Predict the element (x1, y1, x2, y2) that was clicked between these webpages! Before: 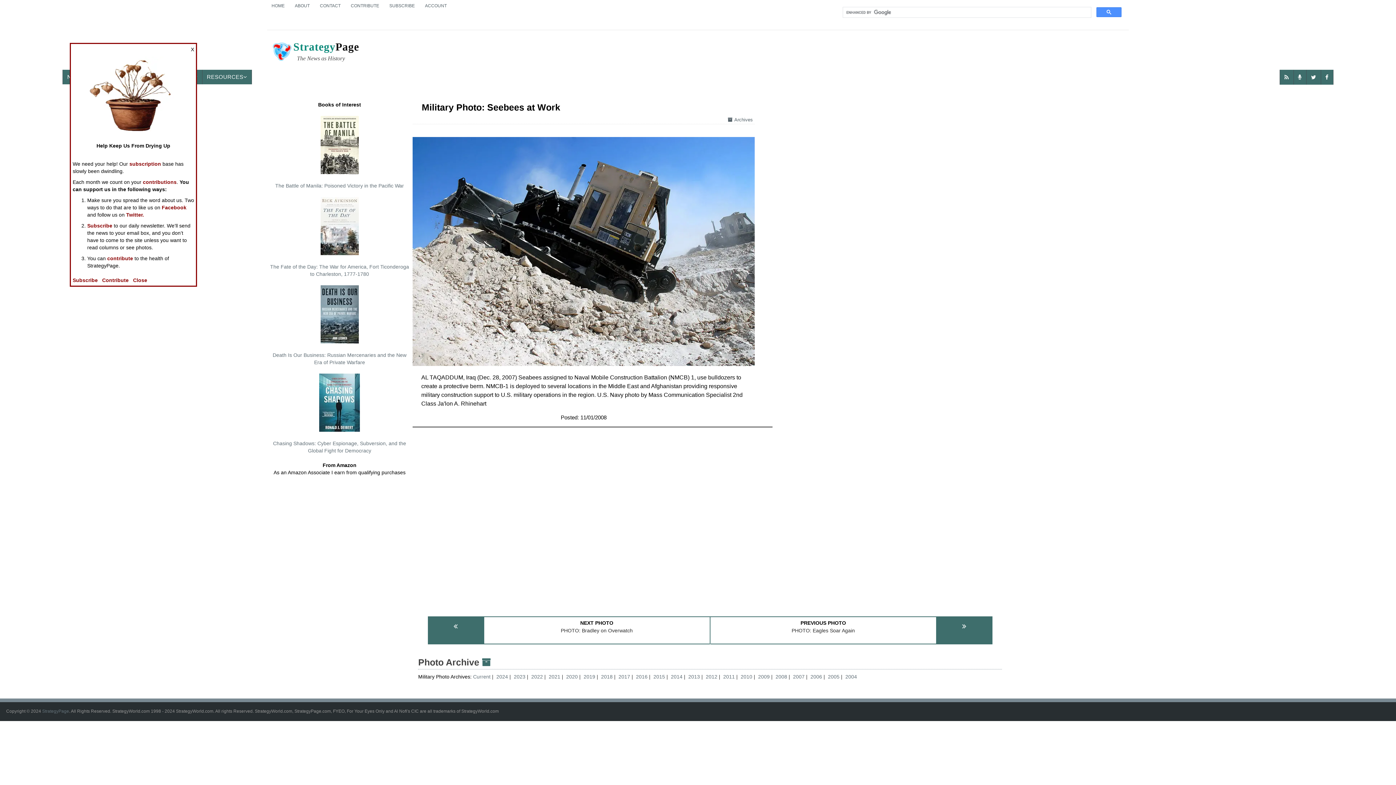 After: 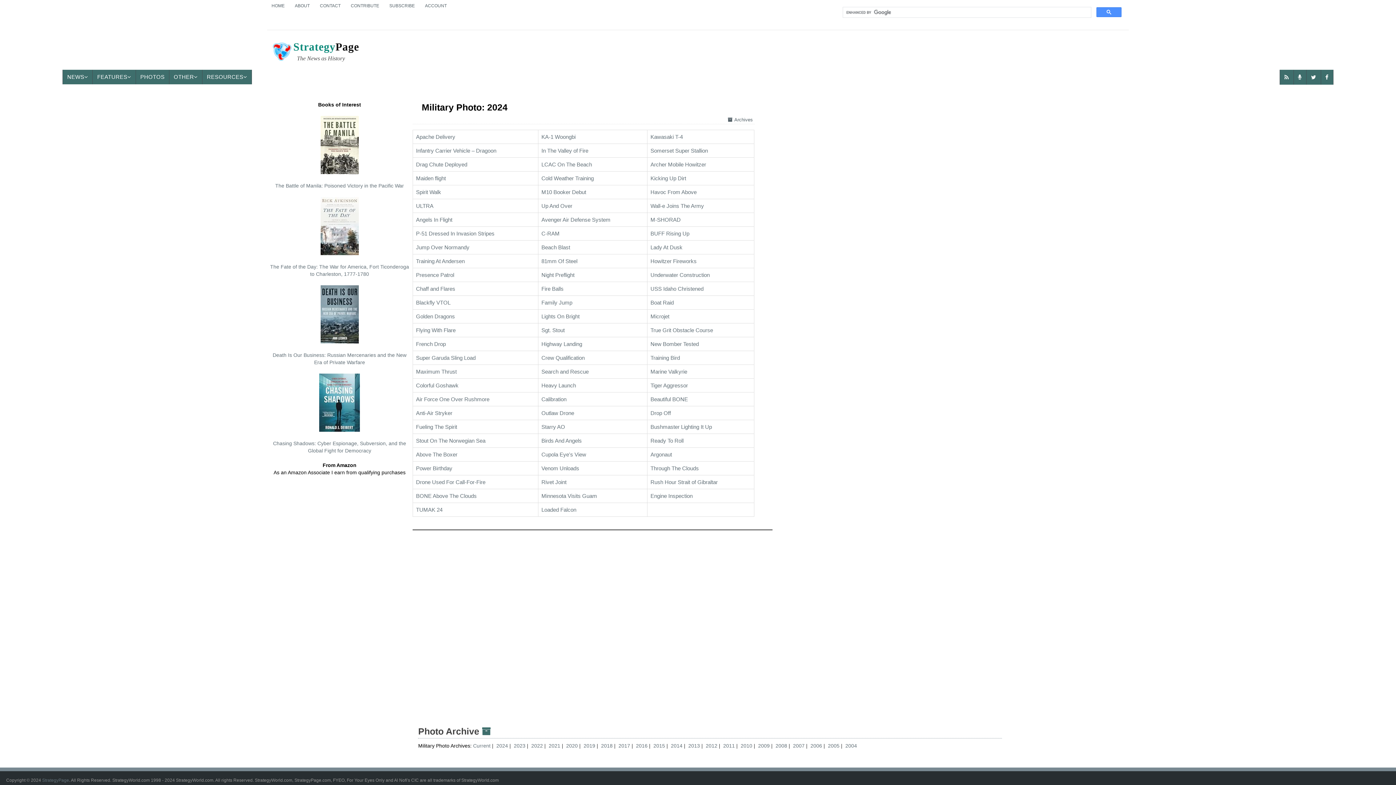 Action: label: 2024 bbox: (496, 674, 512, 679)